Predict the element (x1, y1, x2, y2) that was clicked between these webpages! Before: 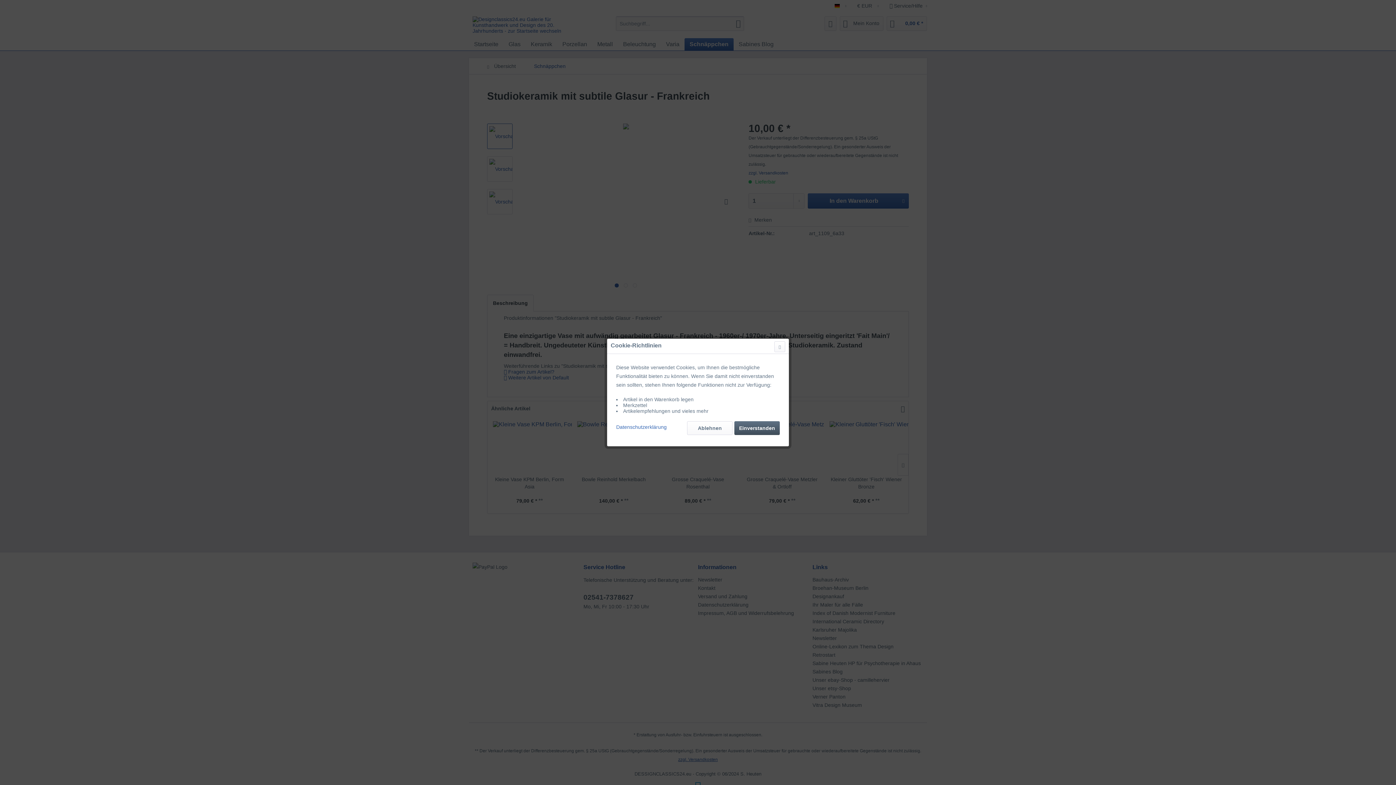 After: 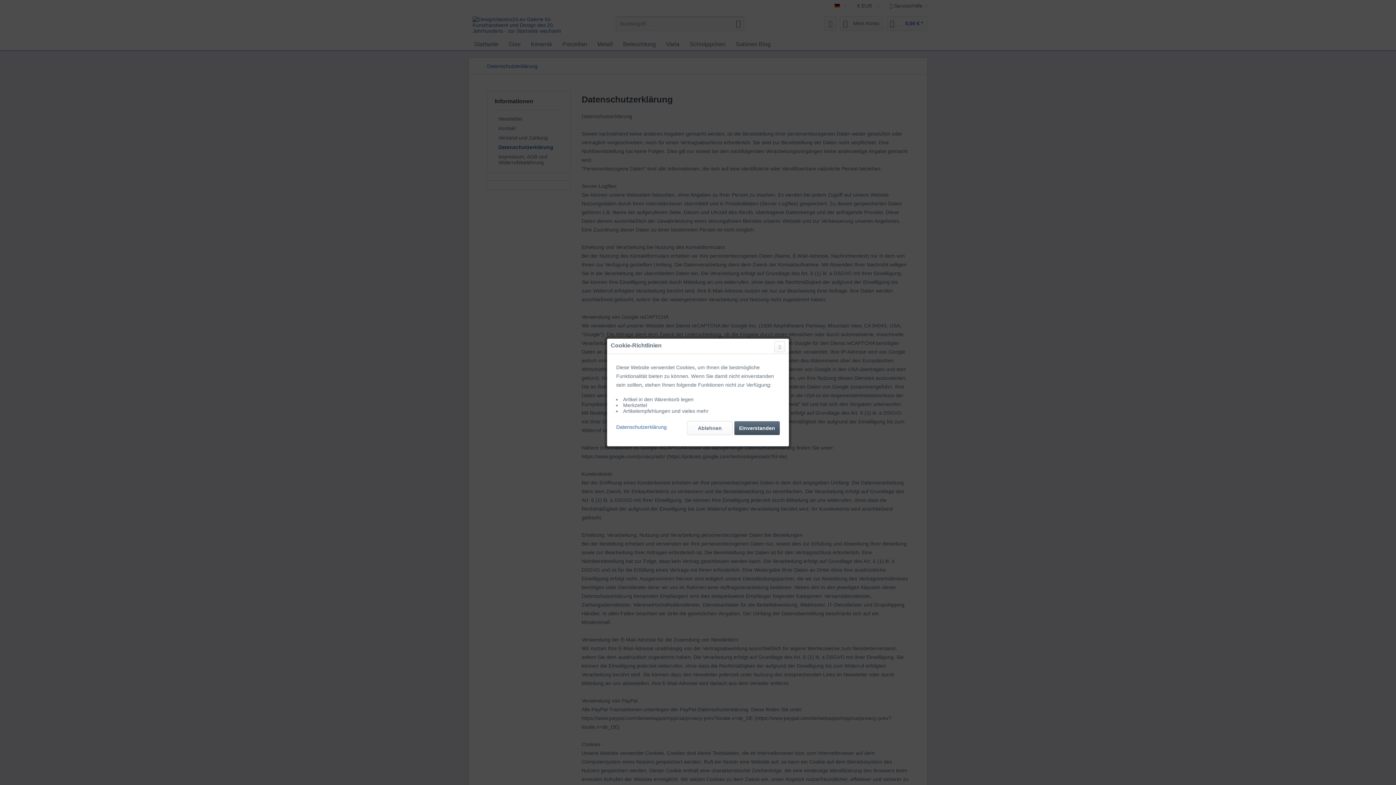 Action: label: Datenschutzerklärung bbox: (616, 421, 666, 430)